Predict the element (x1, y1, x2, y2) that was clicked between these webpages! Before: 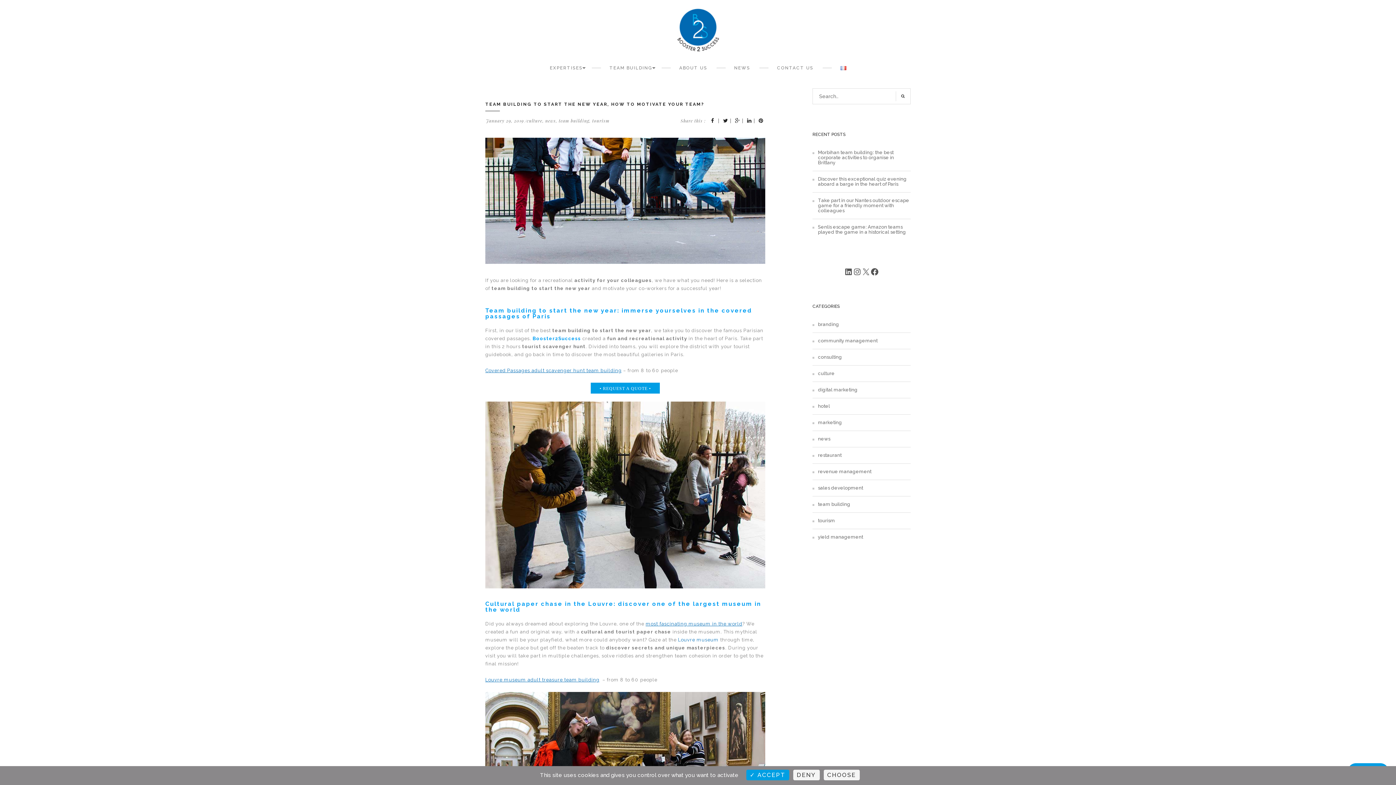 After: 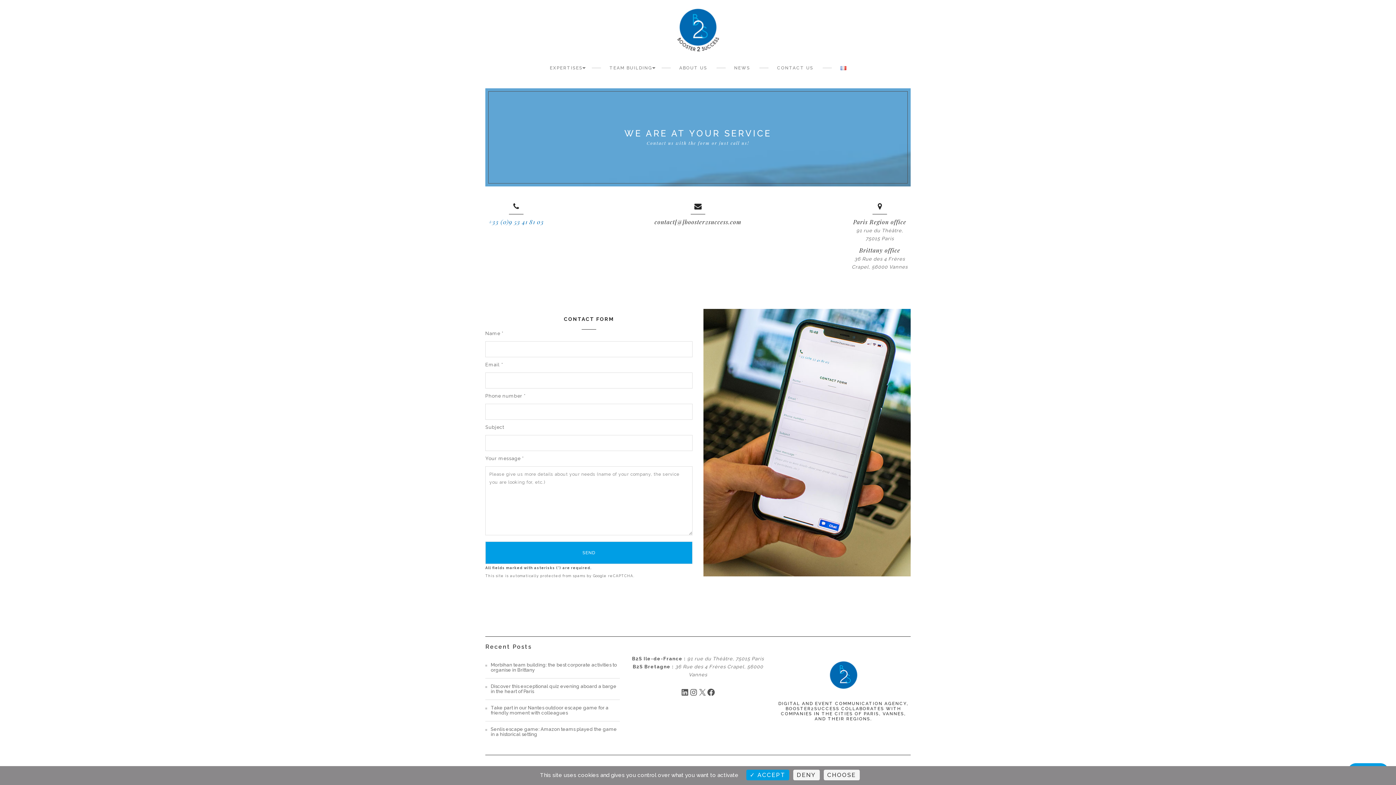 Action: label: CONTACT US bbox: (777, 65, 813, 70)